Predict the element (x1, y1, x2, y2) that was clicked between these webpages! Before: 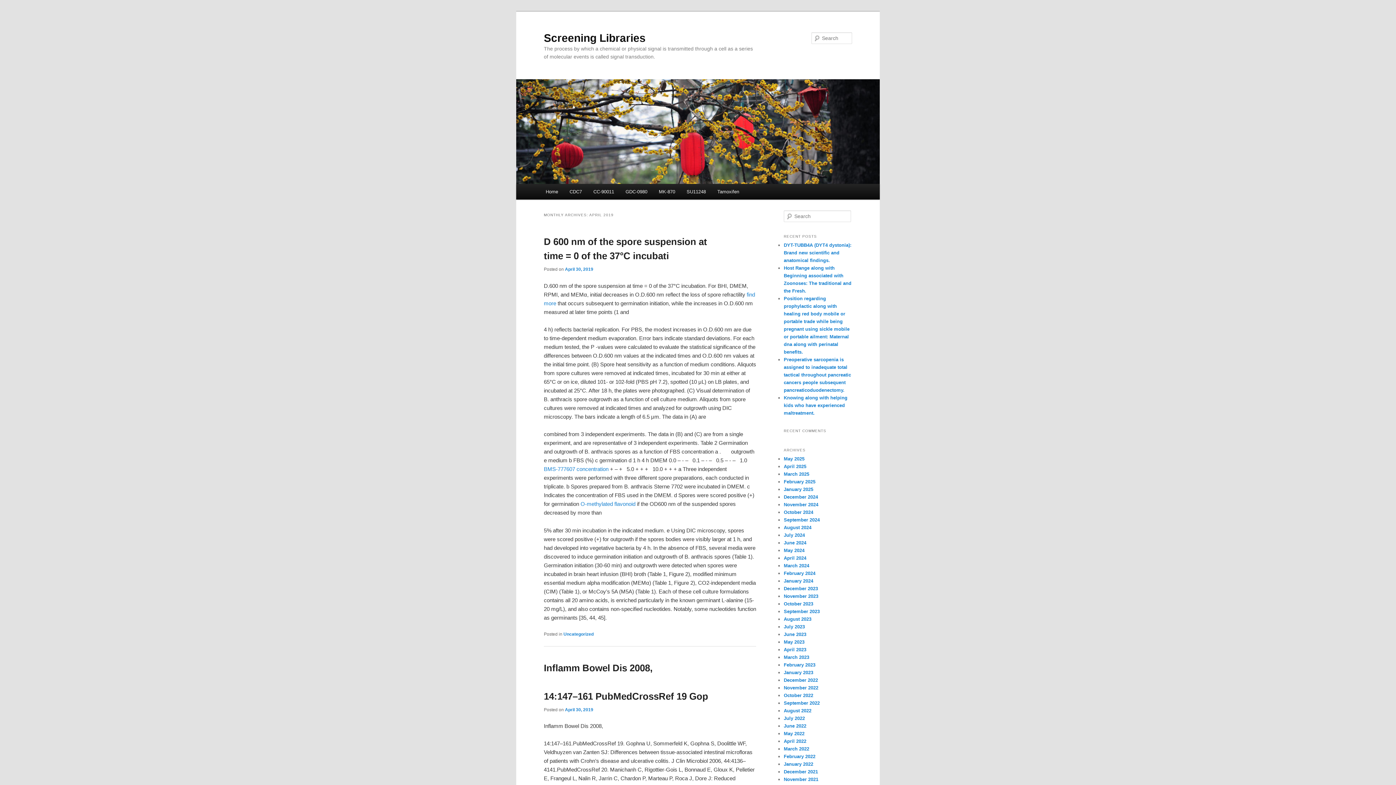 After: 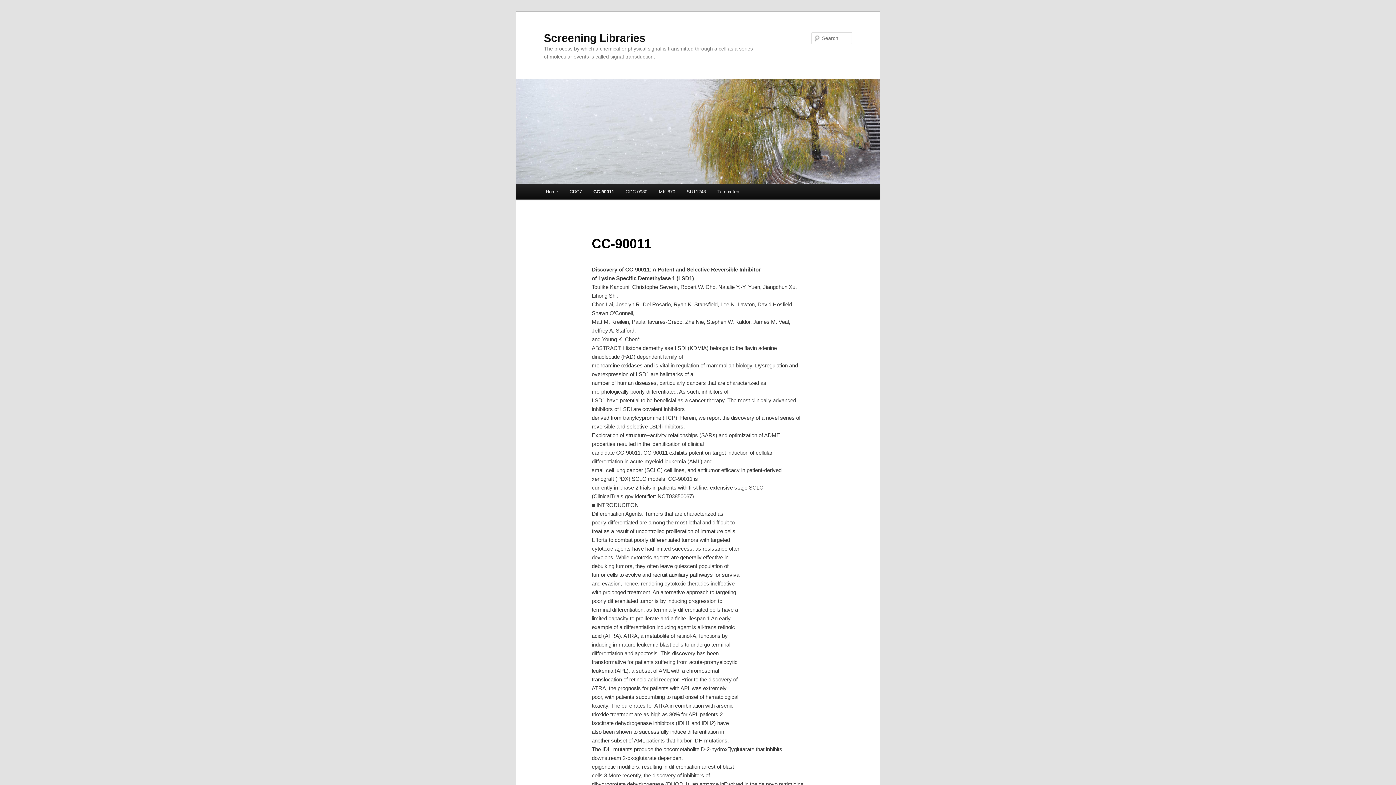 Action: label: CC-90011 bbox: (587, 184, 619, 199)